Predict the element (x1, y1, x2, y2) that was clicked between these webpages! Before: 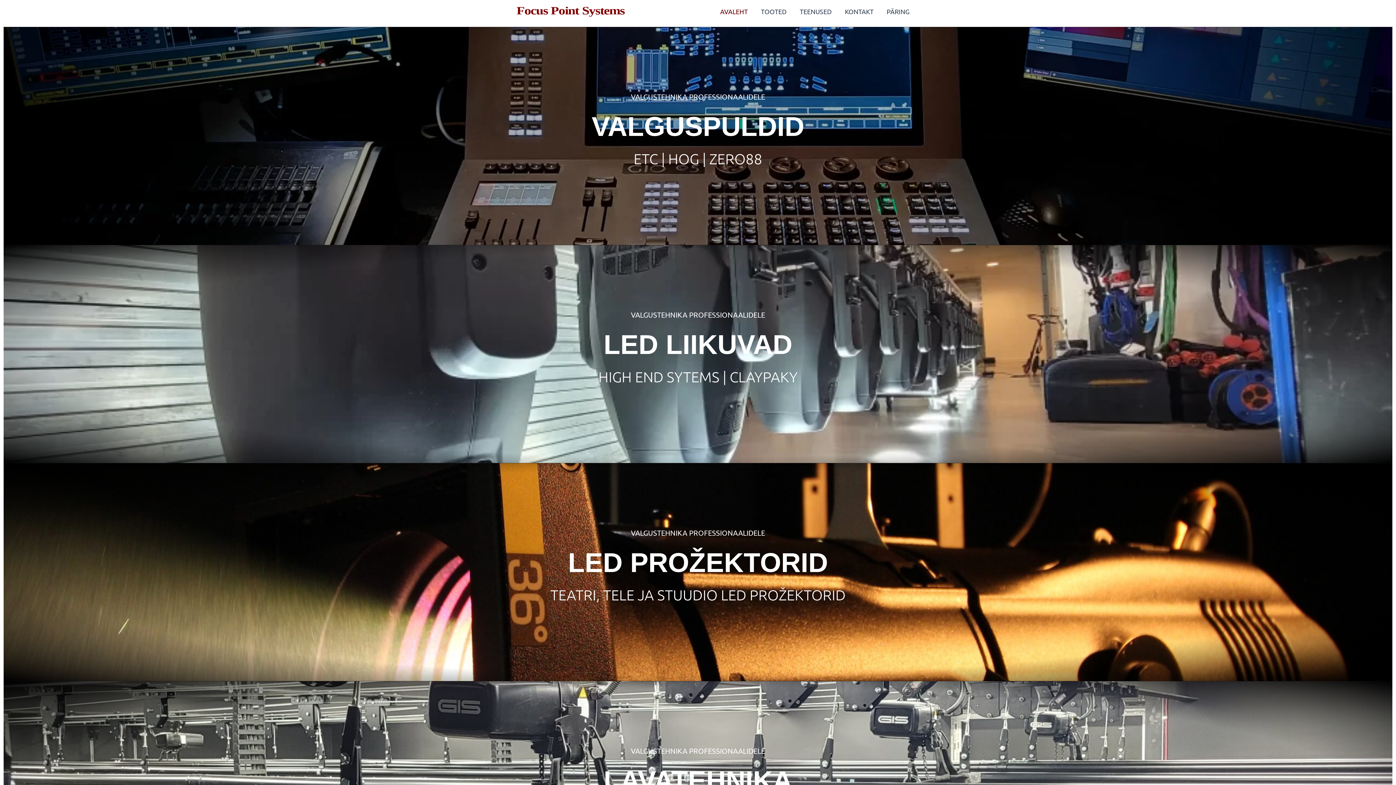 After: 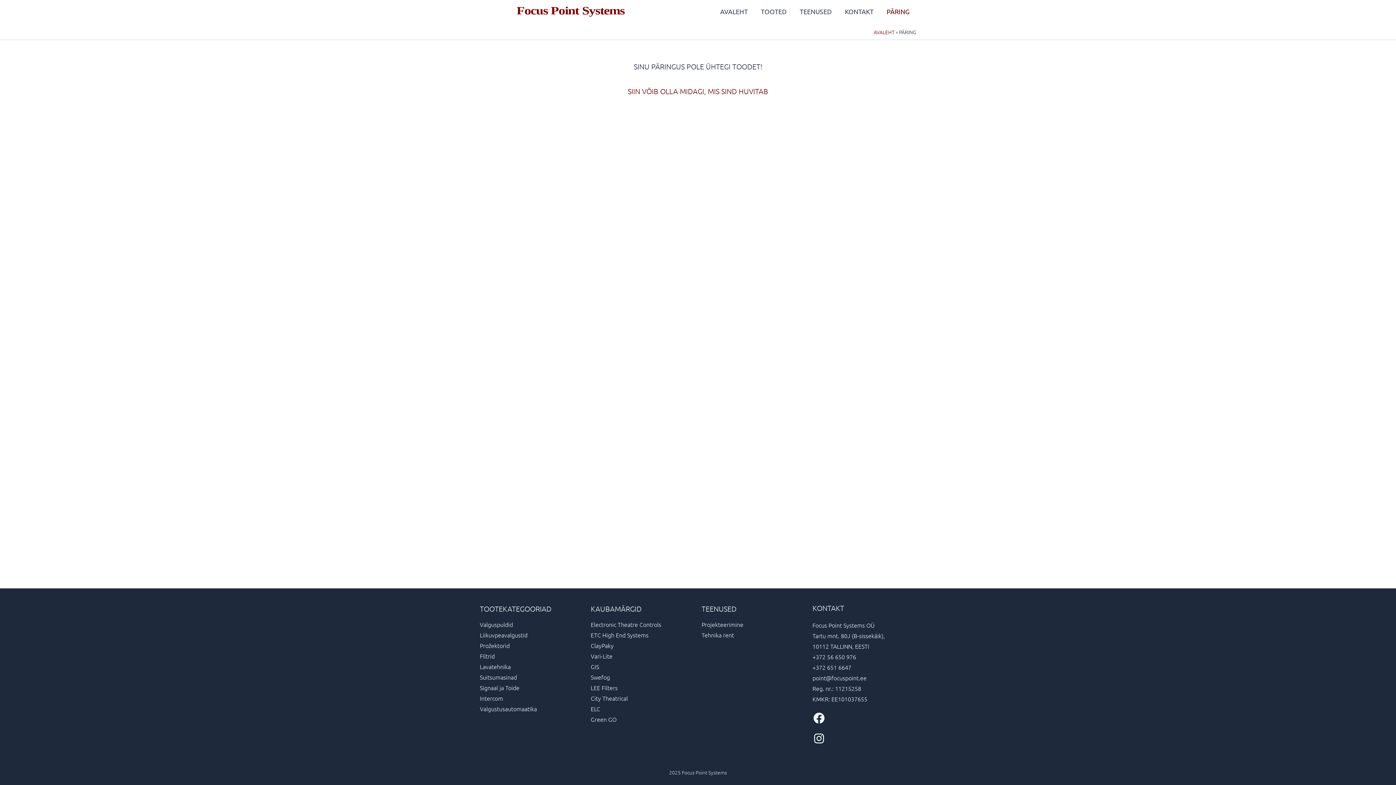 Action: label: PÄRING bbox: (880, 6, 916, 17)